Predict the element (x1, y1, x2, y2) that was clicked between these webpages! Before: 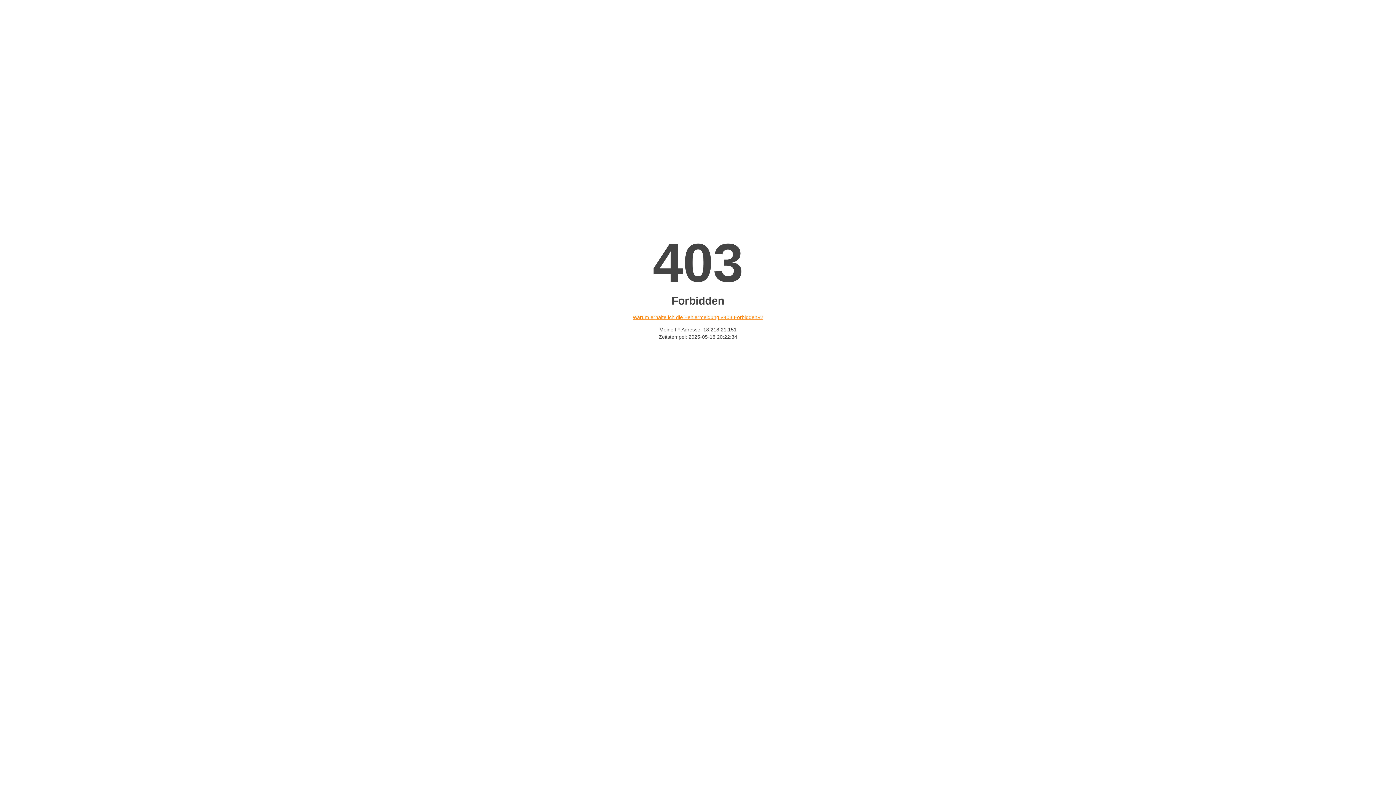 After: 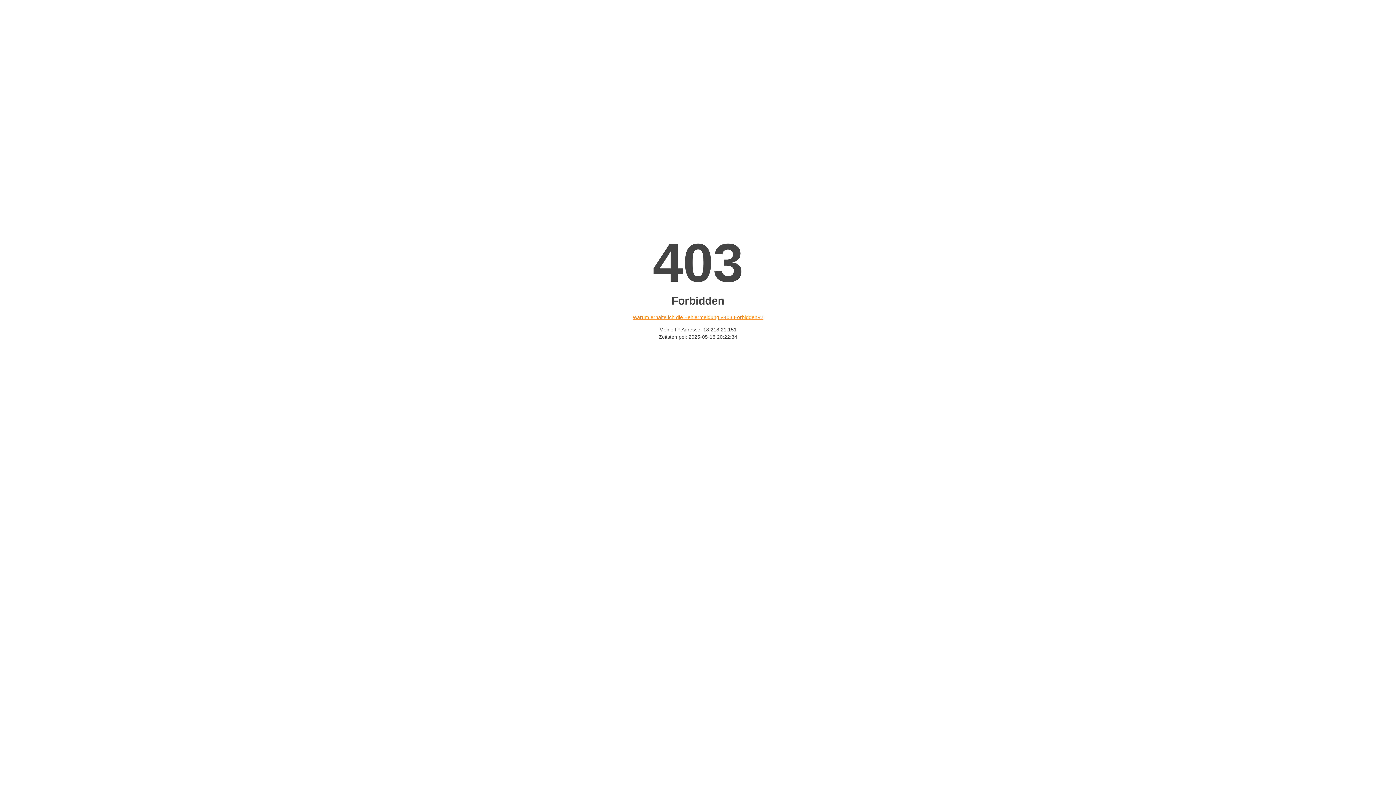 Action: label: Warum erhalte ich die Fehlermeldung «403 Forbidden»? bbox: (632, 314, 763, 320)